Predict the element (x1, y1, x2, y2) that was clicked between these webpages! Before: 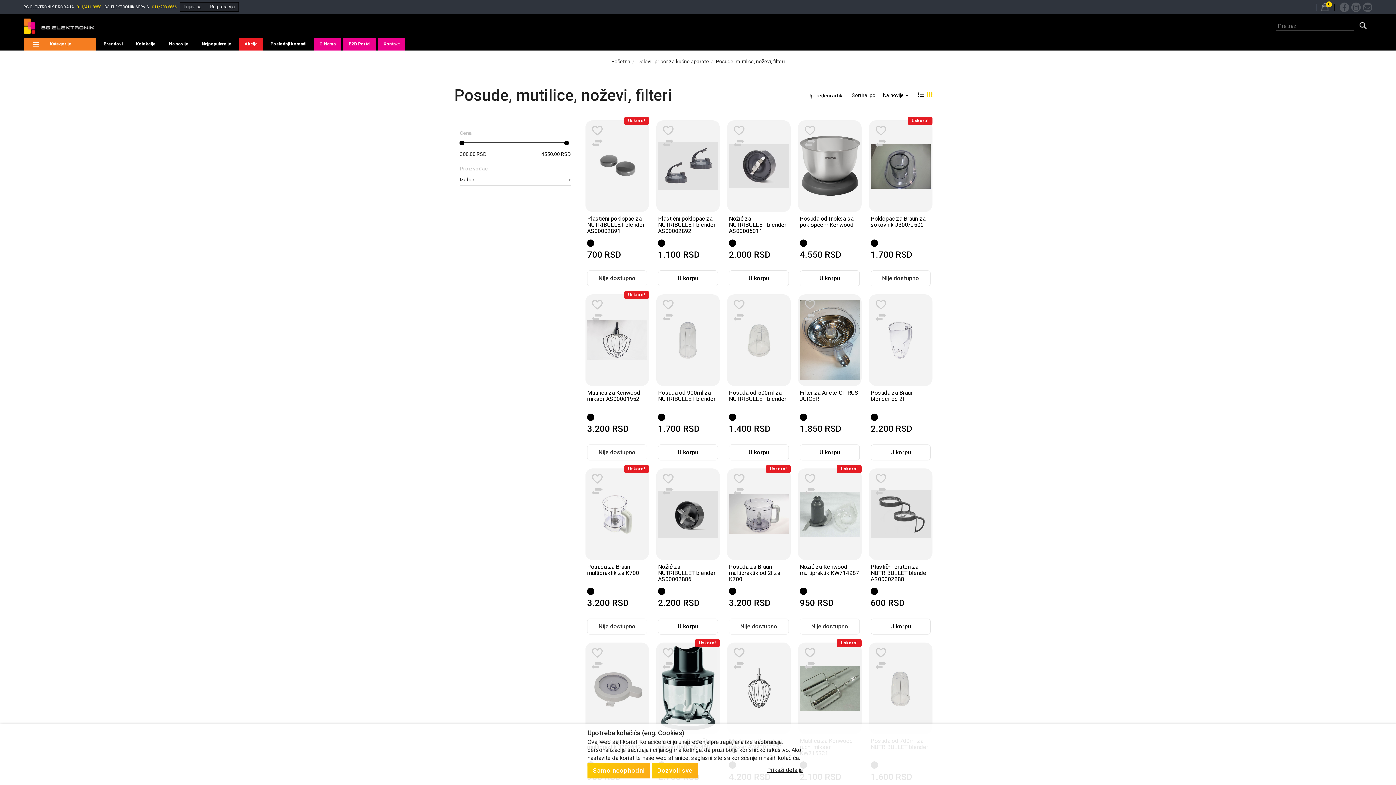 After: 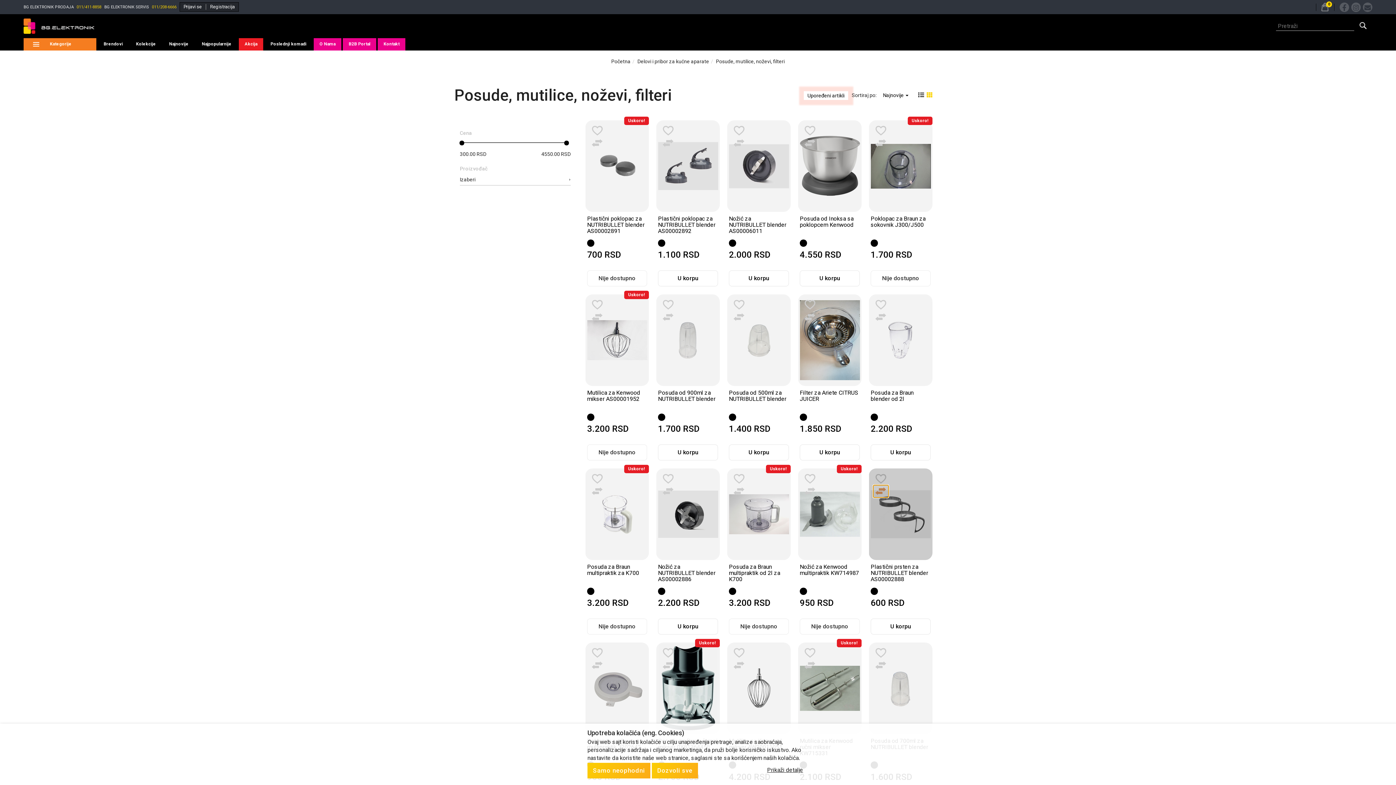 Action: bbox: (873, 485, 888, 497)